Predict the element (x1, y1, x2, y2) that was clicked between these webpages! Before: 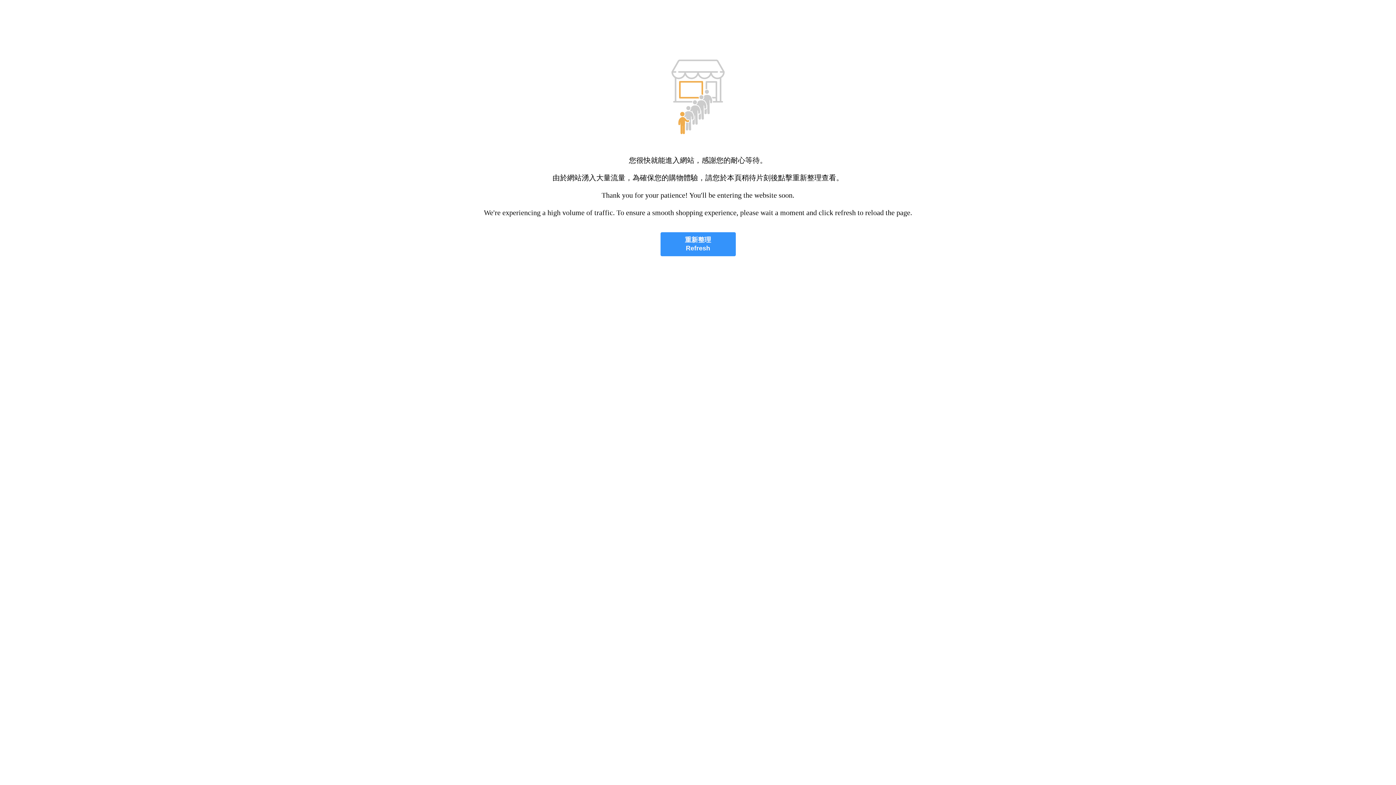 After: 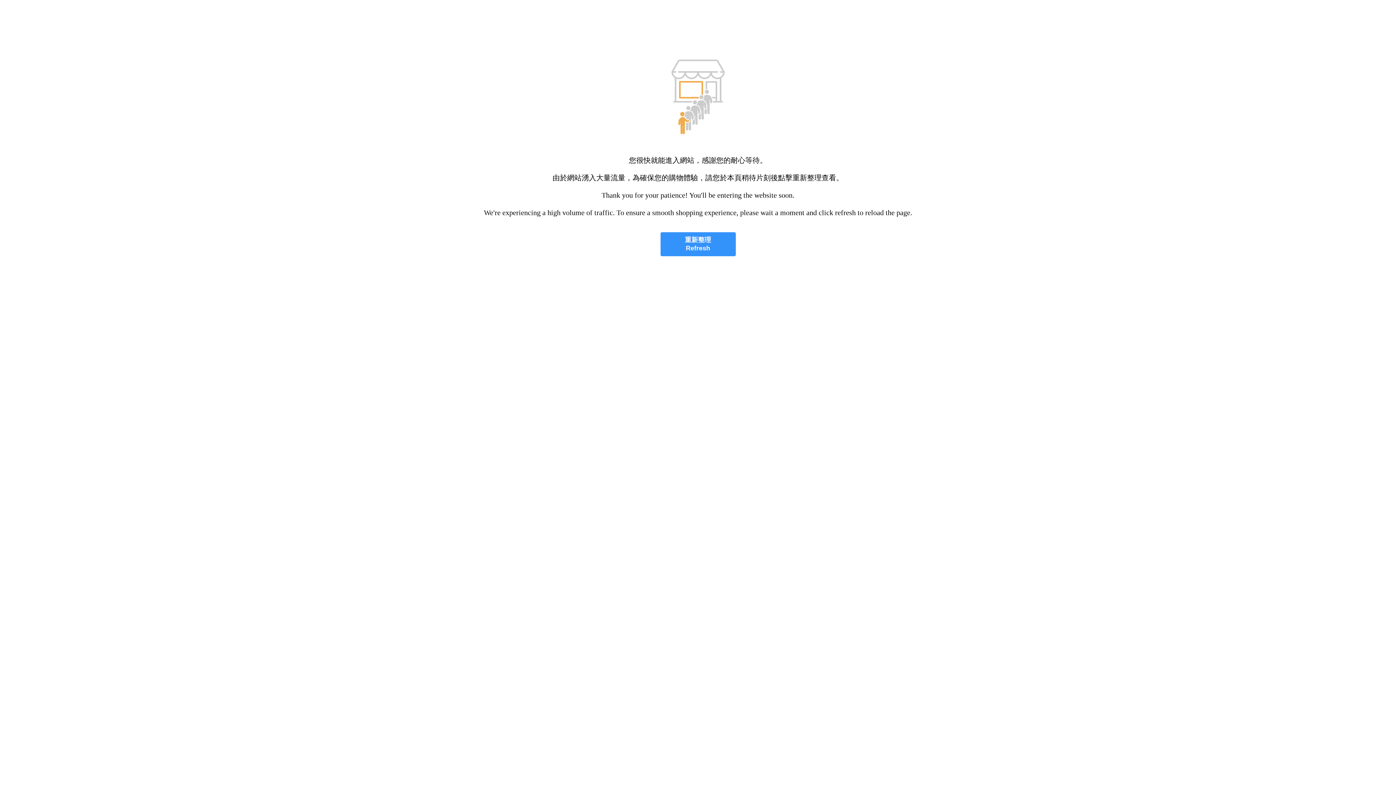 Action: bbox: (660, 232, 735, 256) label: 重新整理
Refresh